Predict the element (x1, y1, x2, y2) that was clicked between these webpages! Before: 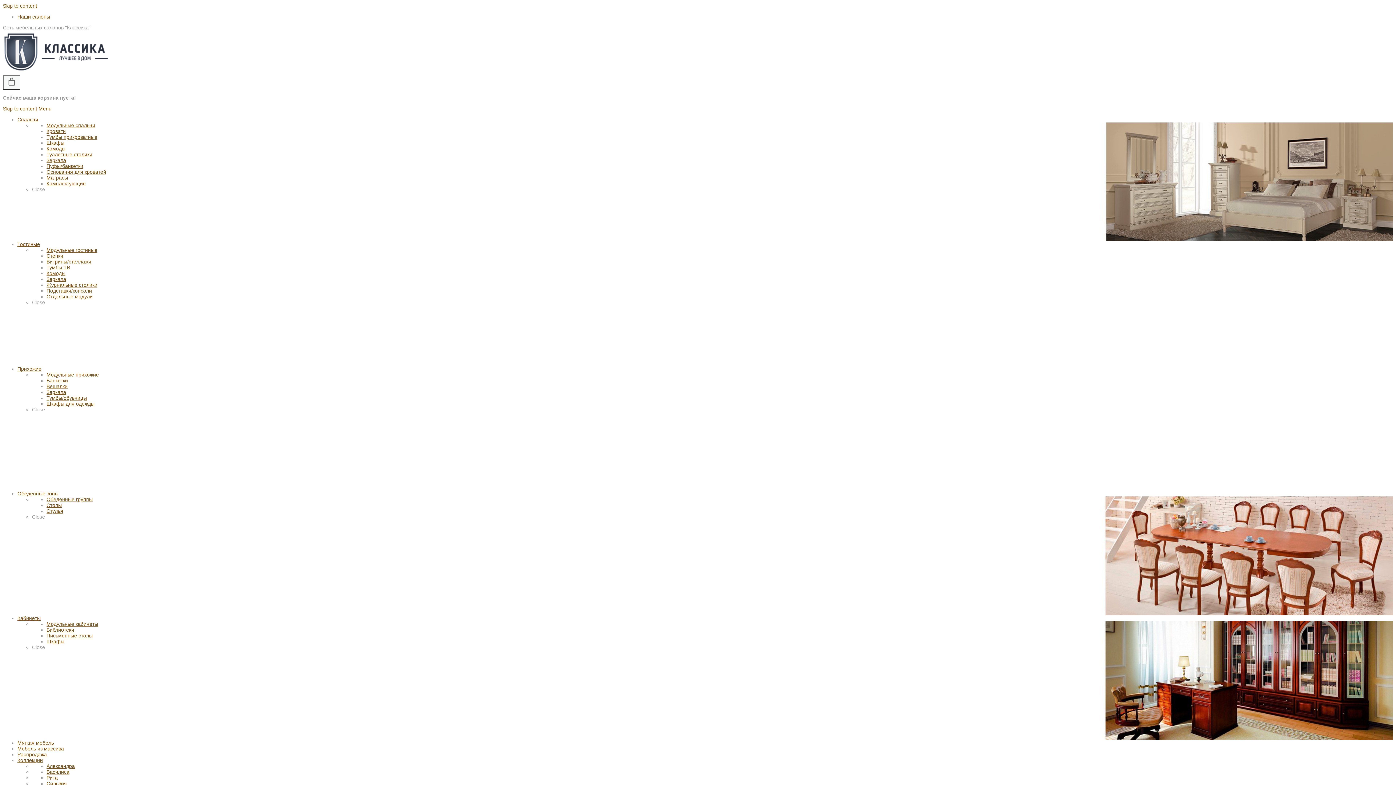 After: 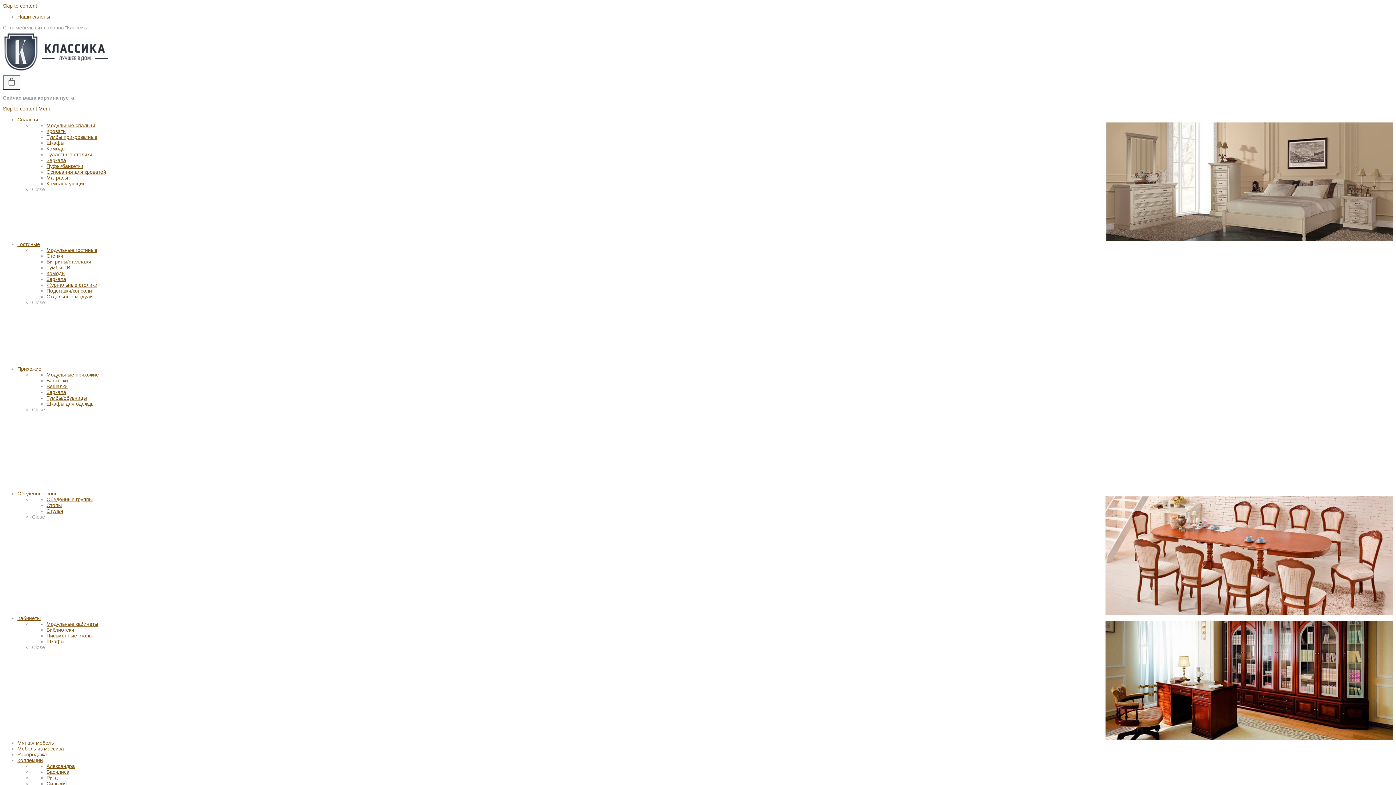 Action: label: Тумбы прикроватные bbox: (46, 134, 97, 140)